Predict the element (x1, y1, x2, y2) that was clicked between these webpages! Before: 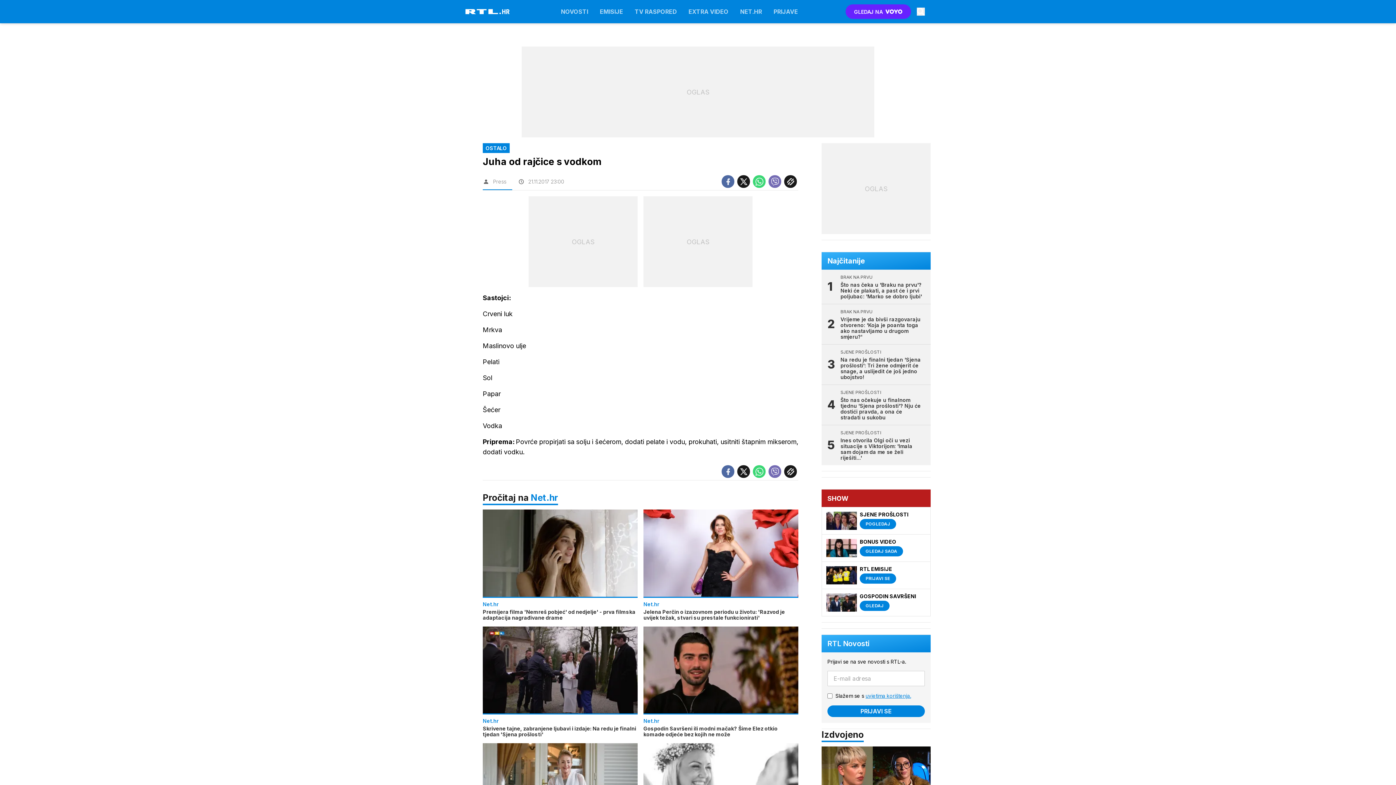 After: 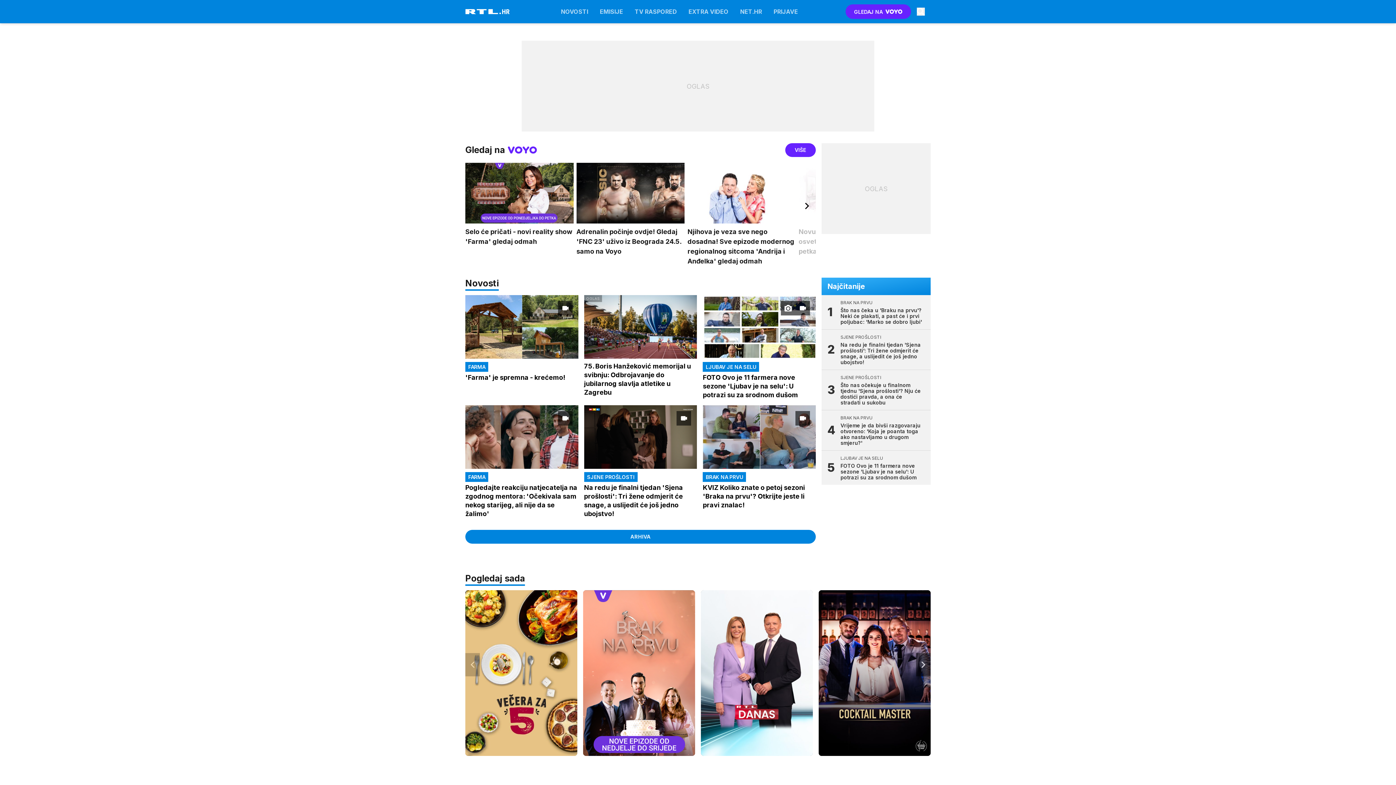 Action: bbox: (465, 0, 509, 23) label: RTL.hr